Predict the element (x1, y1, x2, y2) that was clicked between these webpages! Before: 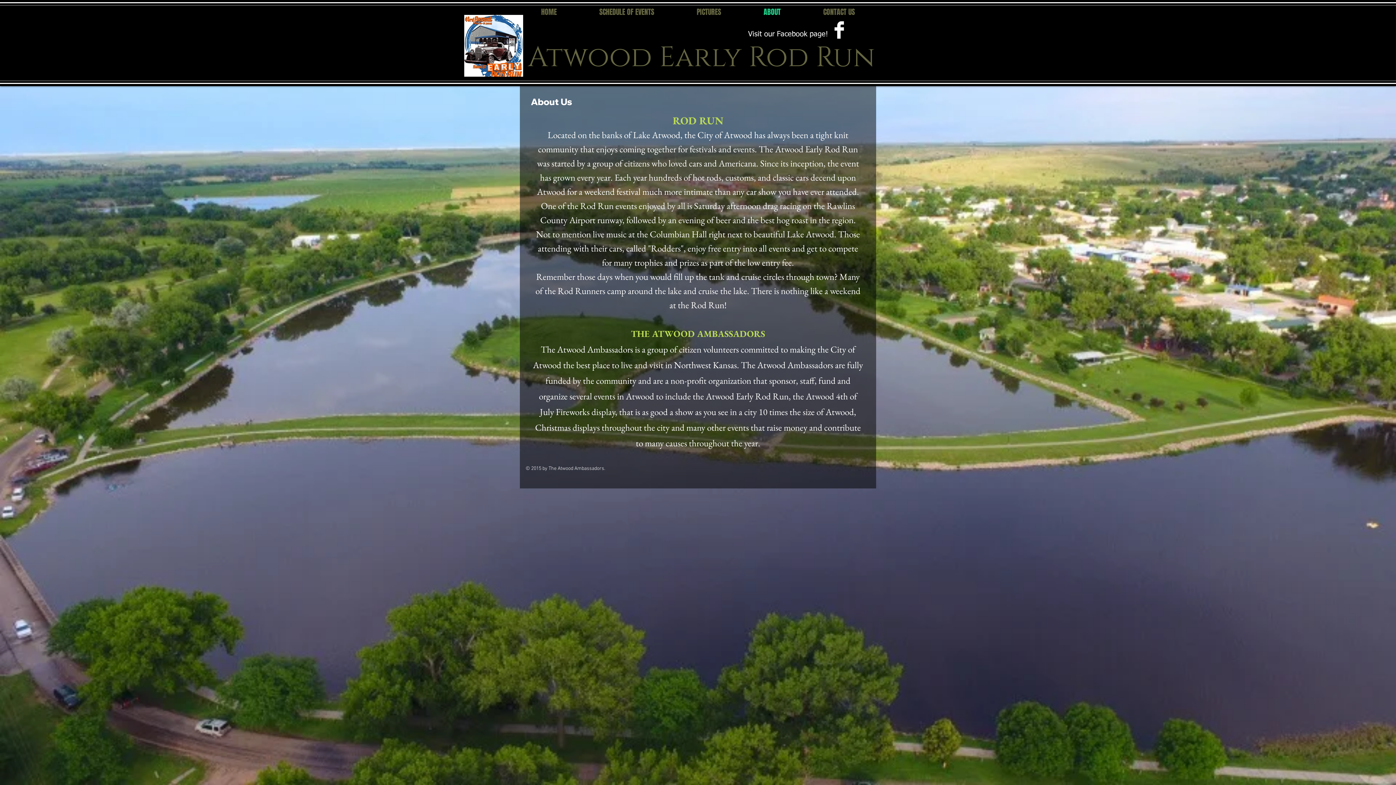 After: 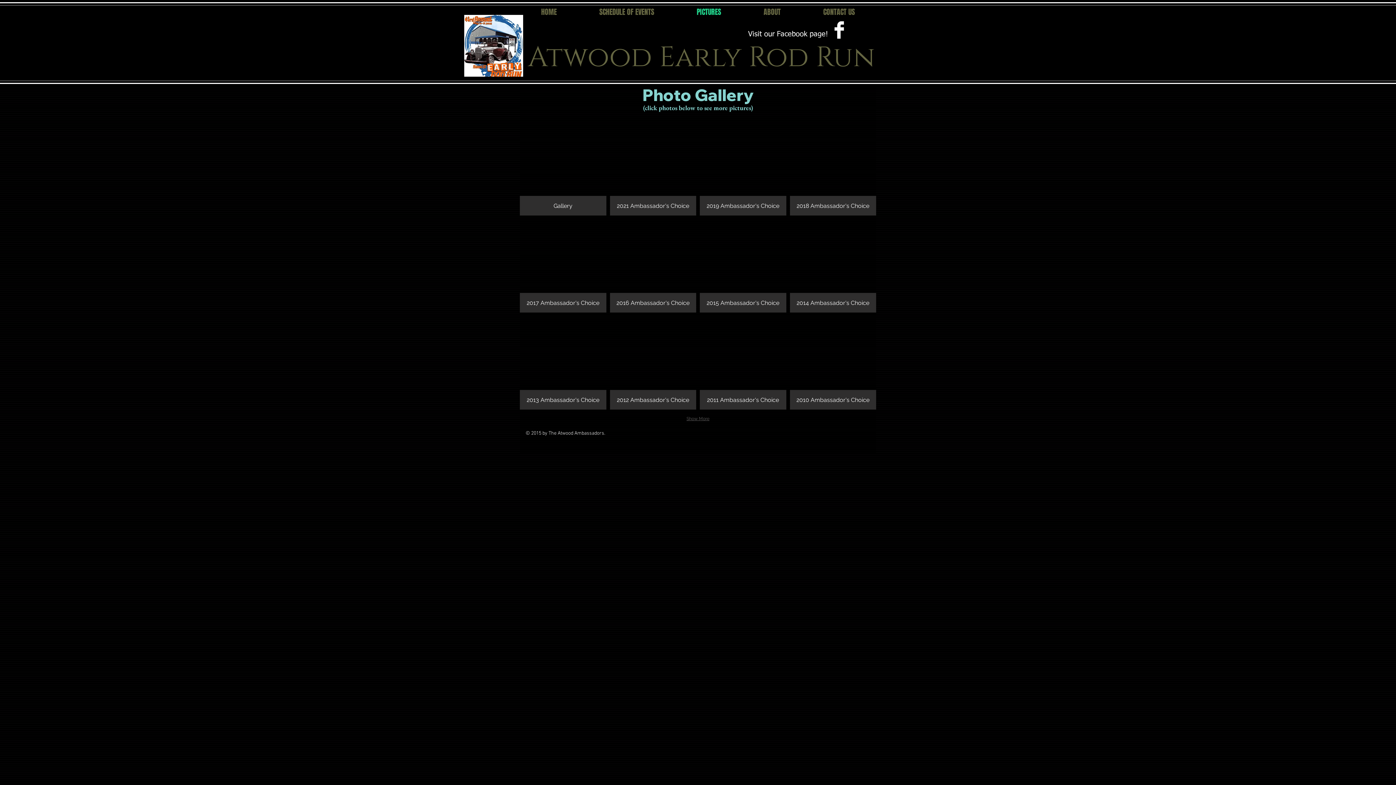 Action: bbox: (675, 5, 742, 18) label: PICTURES